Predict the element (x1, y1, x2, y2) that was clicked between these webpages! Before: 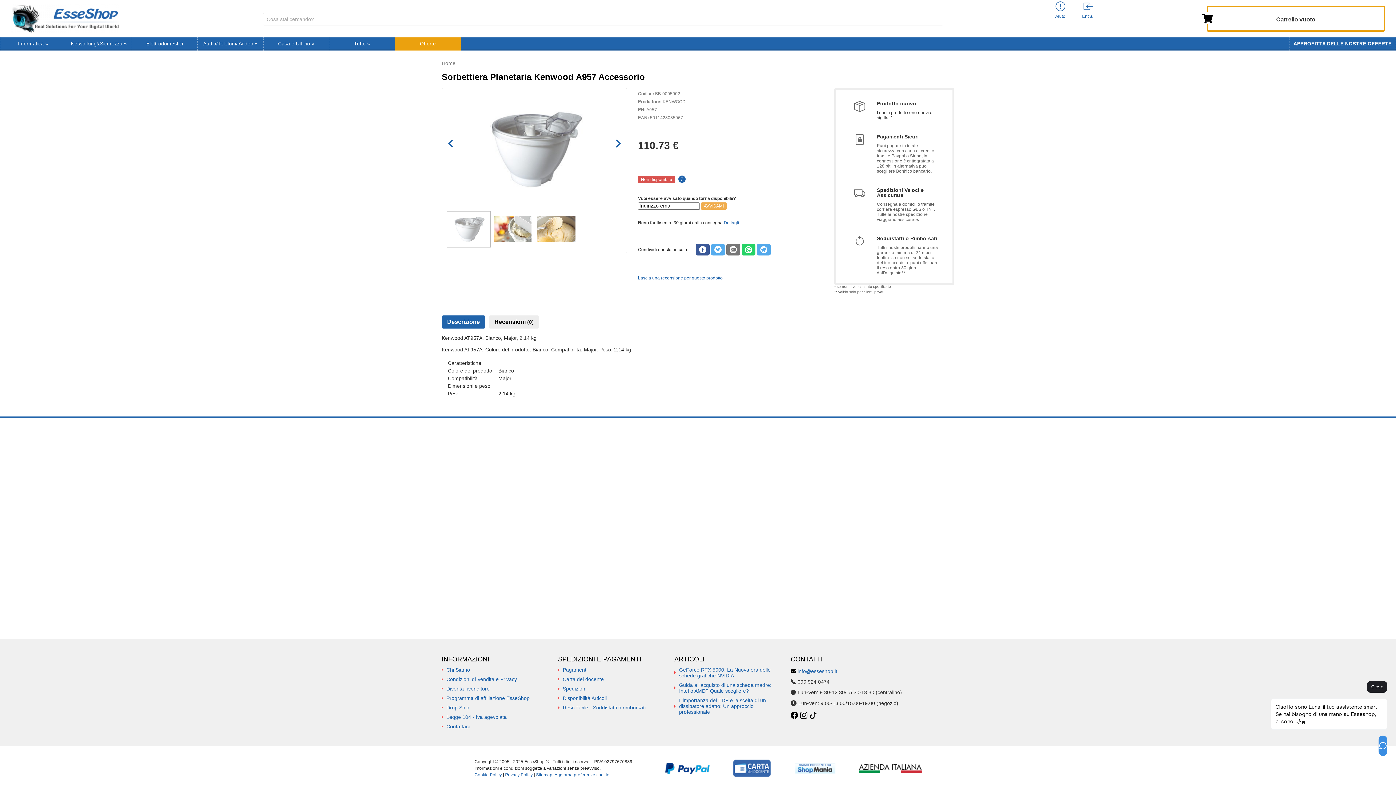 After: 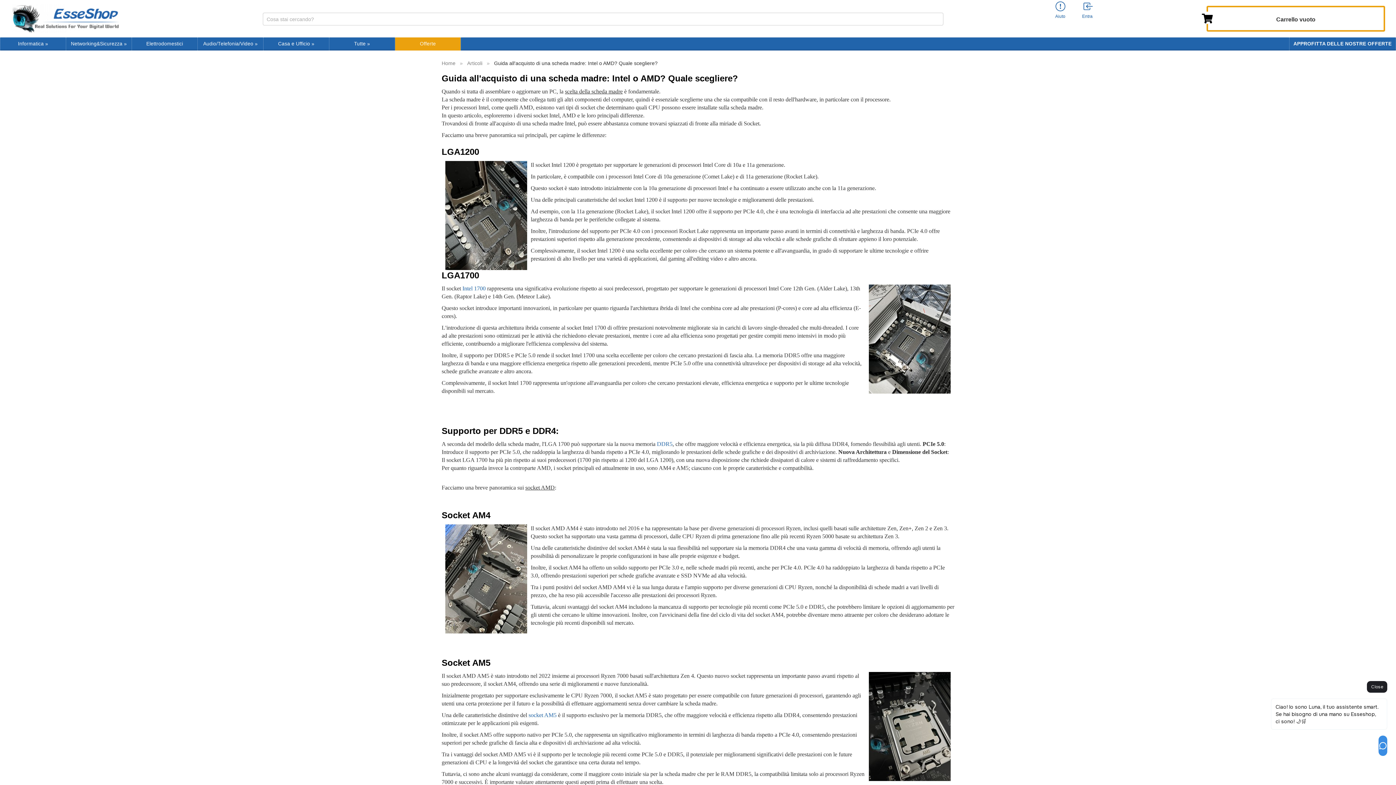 Action: label: Guida all'acquisto di una scheda madre: Intel o AMD? Quale scegliere? bbox: (674, 682, 776, 694)